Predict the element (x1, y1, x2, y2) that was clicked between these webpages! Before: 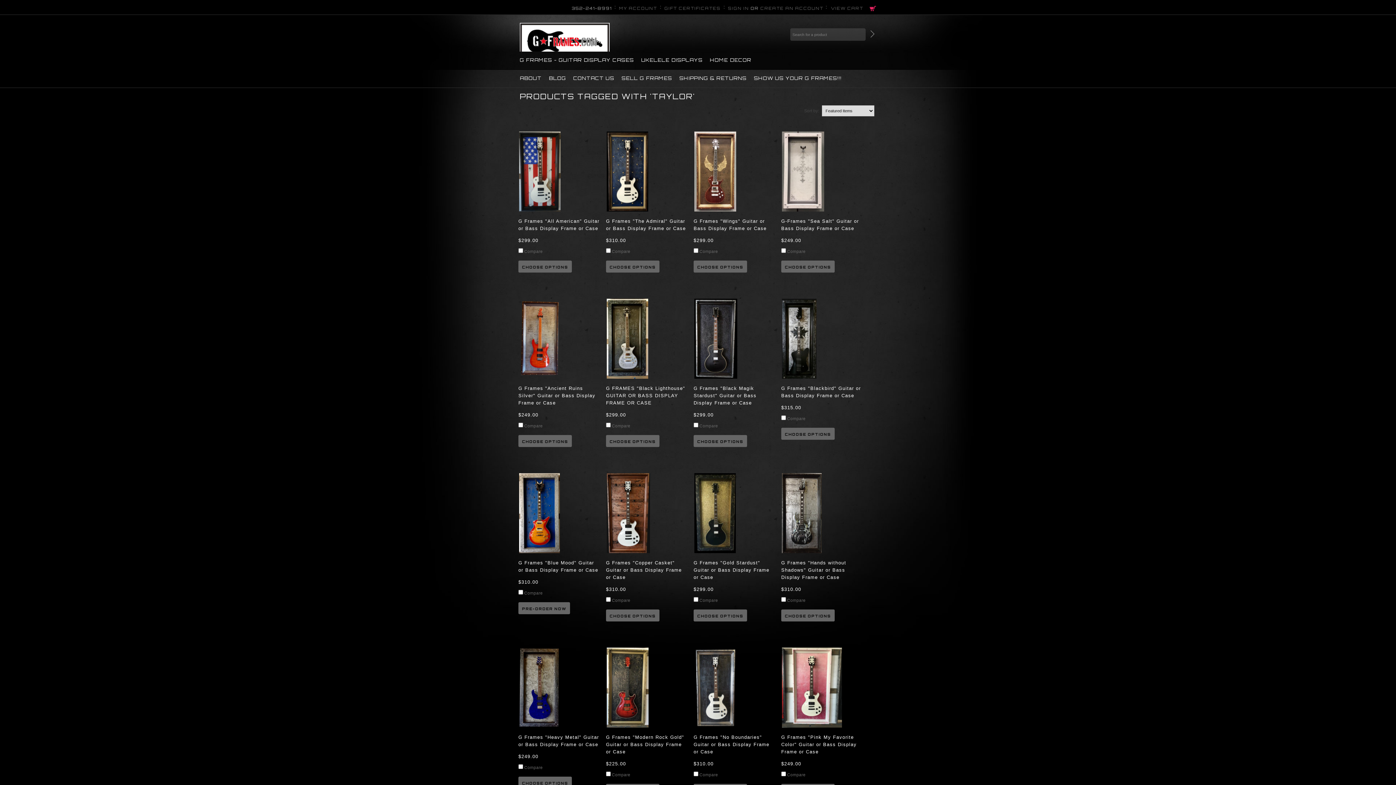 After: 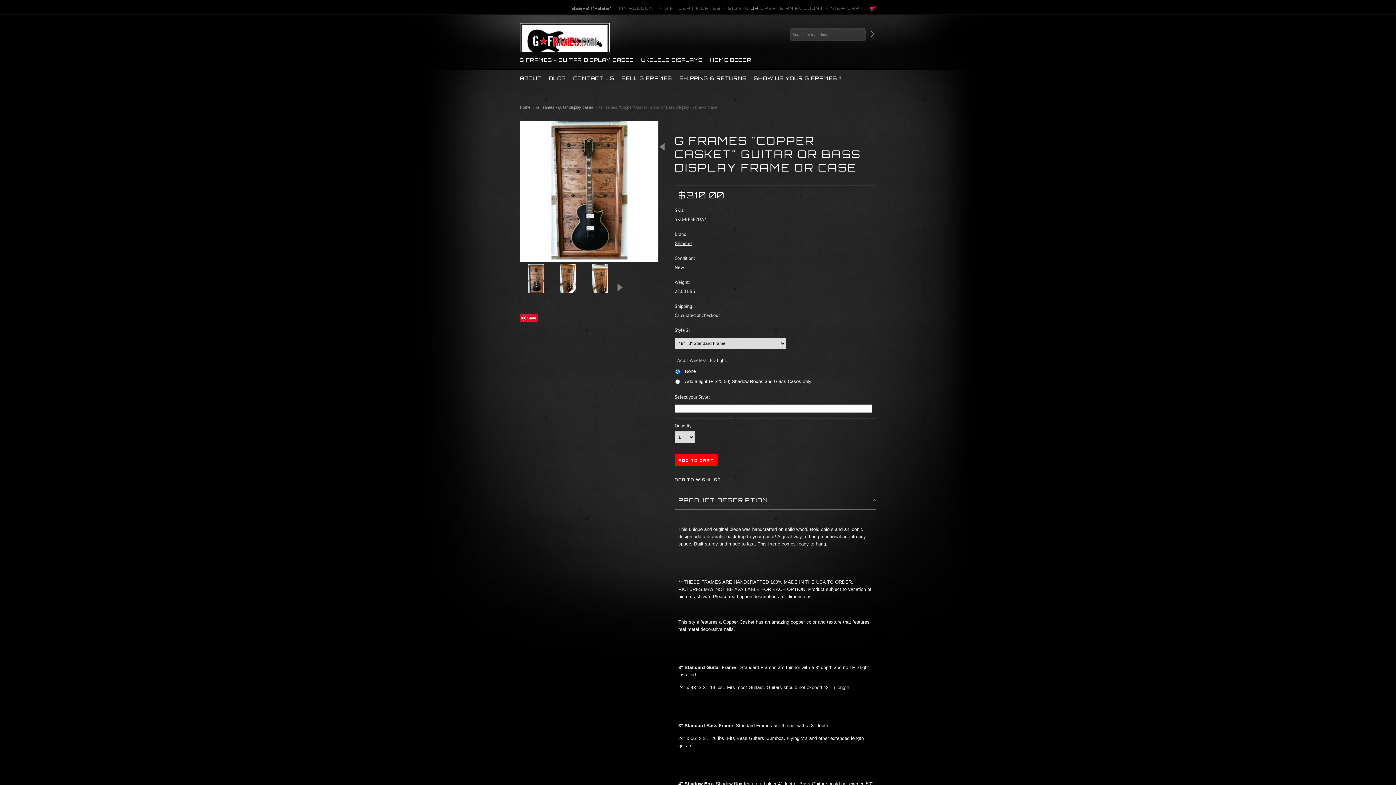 Action: label: G Frames "Copper Casket" Guitar or Bass Display Frame or Case bbox: (606, 560, 681, 580)